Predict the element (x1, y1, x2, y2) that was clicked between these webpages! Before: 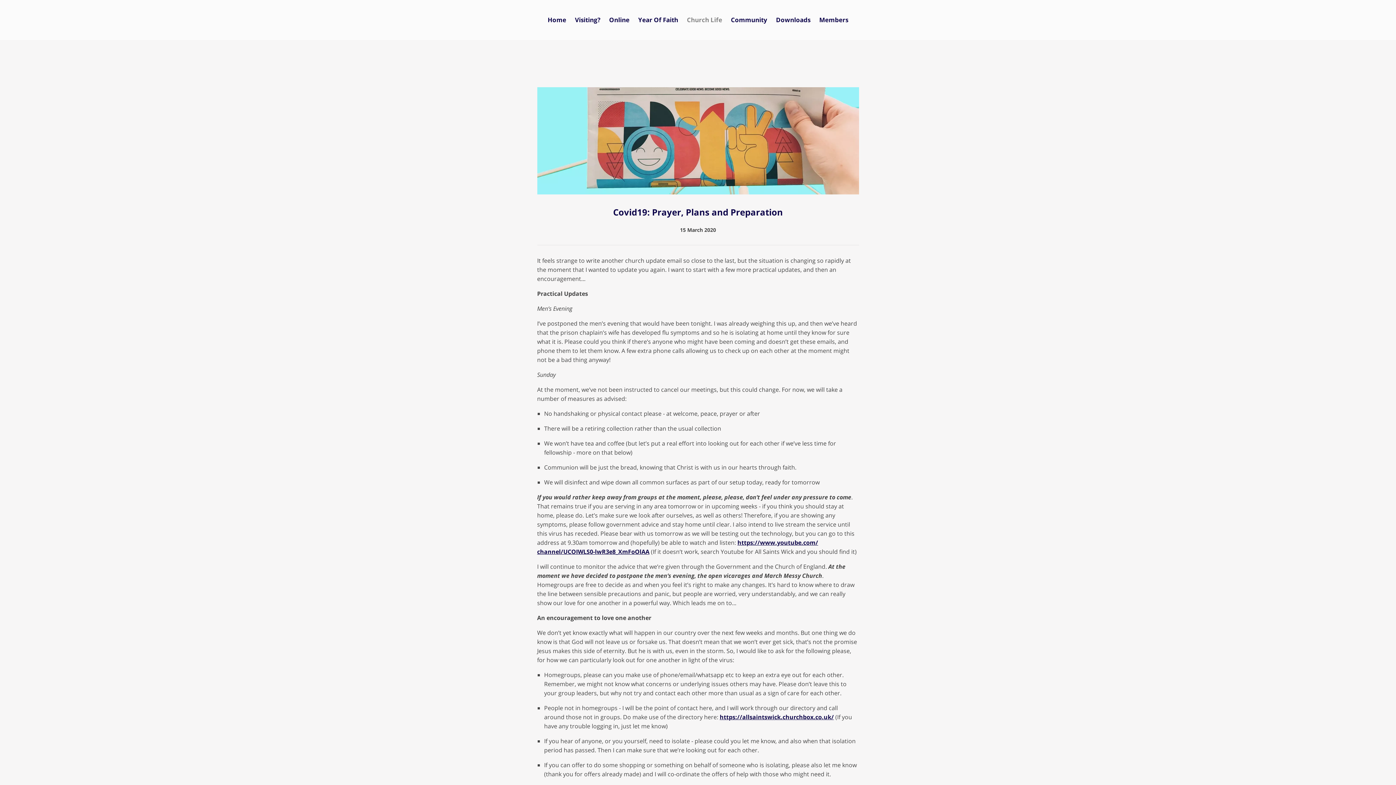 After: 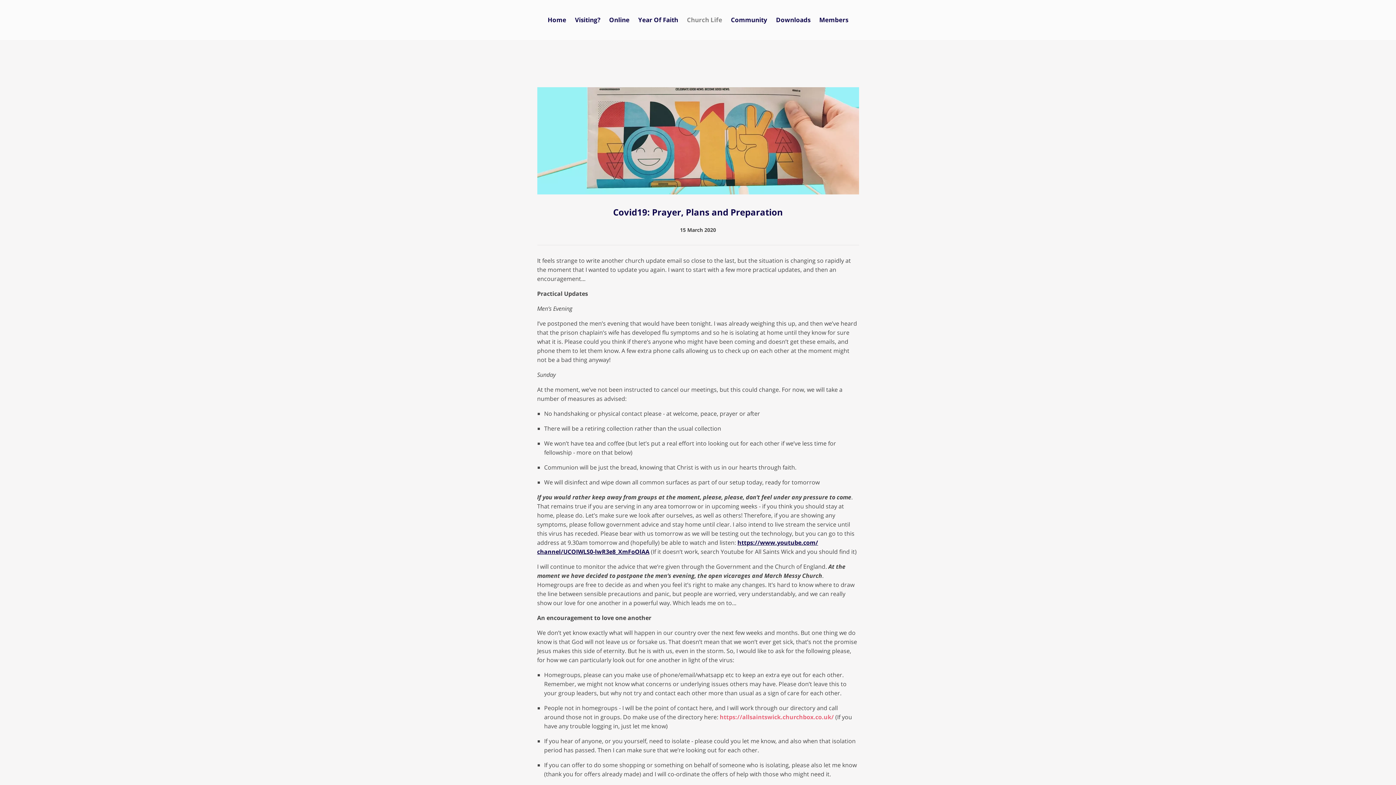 Action: bbox: (719, 713, 834, 721) label: https://allsaintswick.churchbox.co.uk/